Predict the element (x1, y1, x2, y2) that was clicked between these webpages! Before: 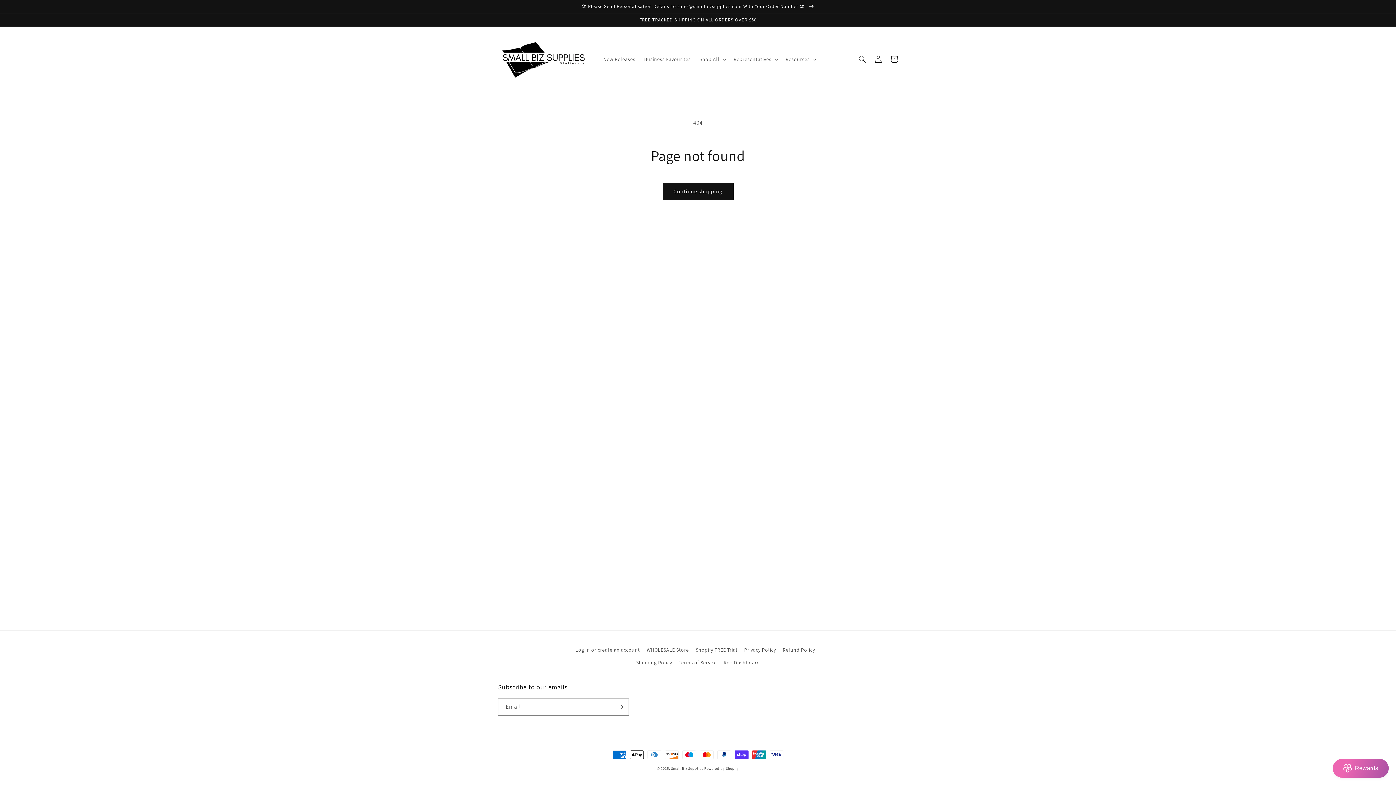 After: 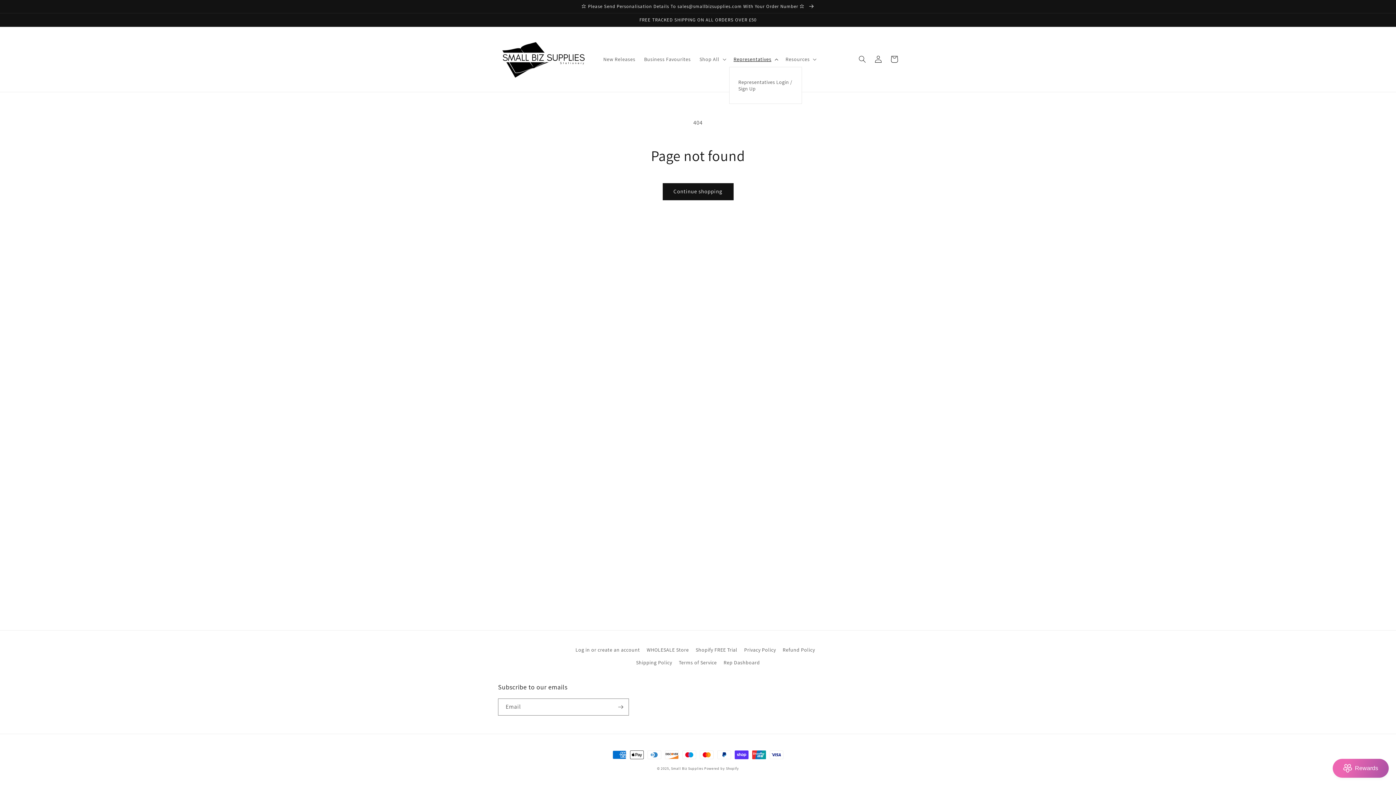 Action: bbox: (729, 51, 781, 67) label: Representatives